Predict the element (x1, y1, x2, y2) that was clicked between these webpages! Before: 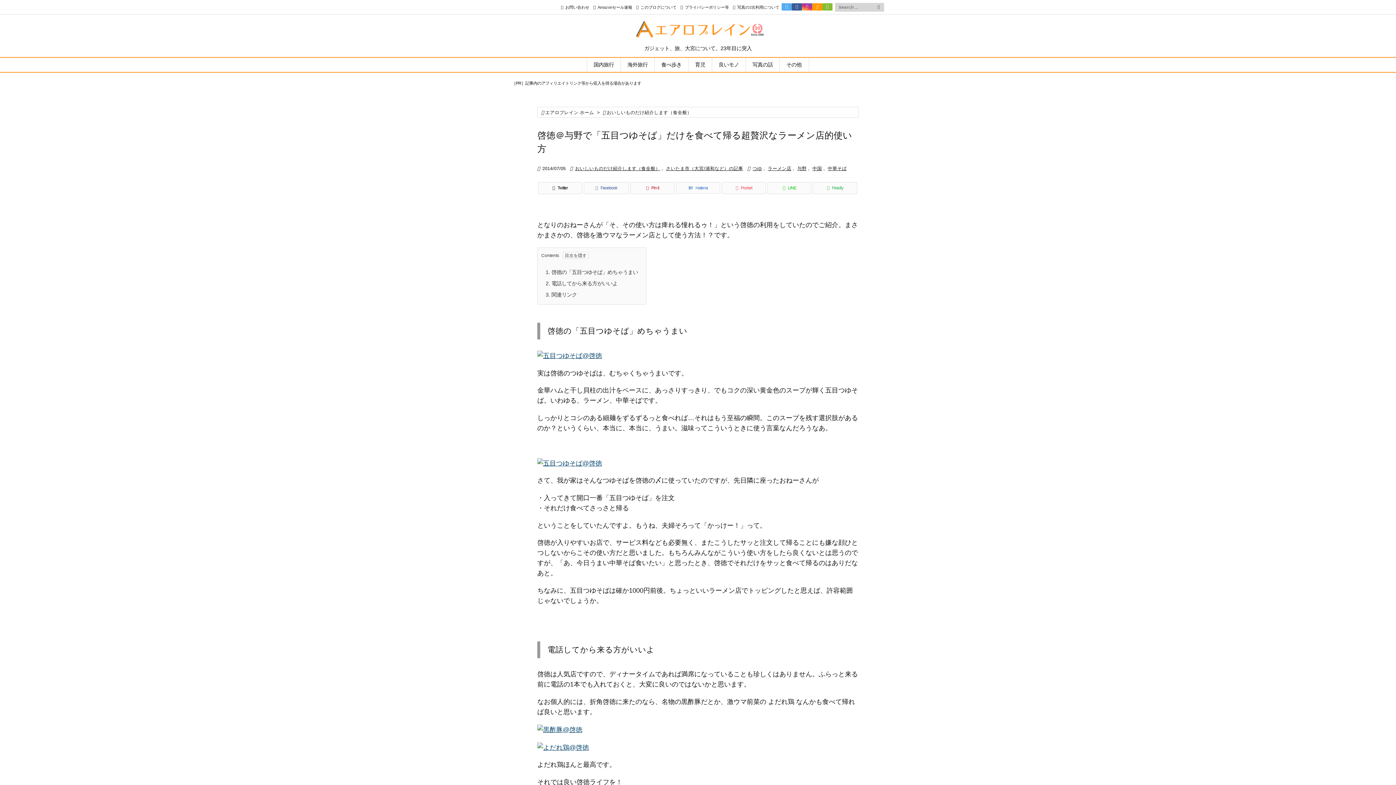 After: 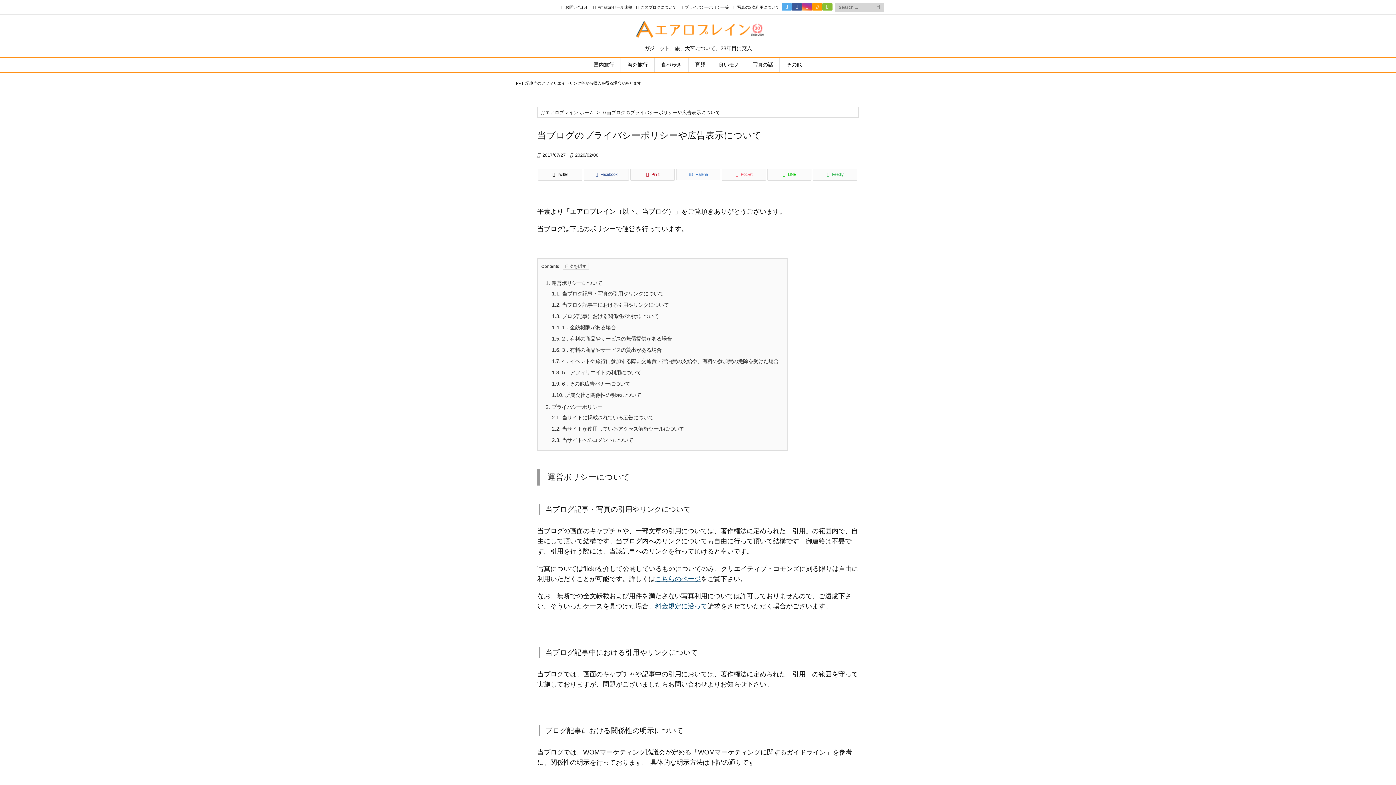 Action: bbox: (678, 4, 729, 9) label: プライバシーポリシー等